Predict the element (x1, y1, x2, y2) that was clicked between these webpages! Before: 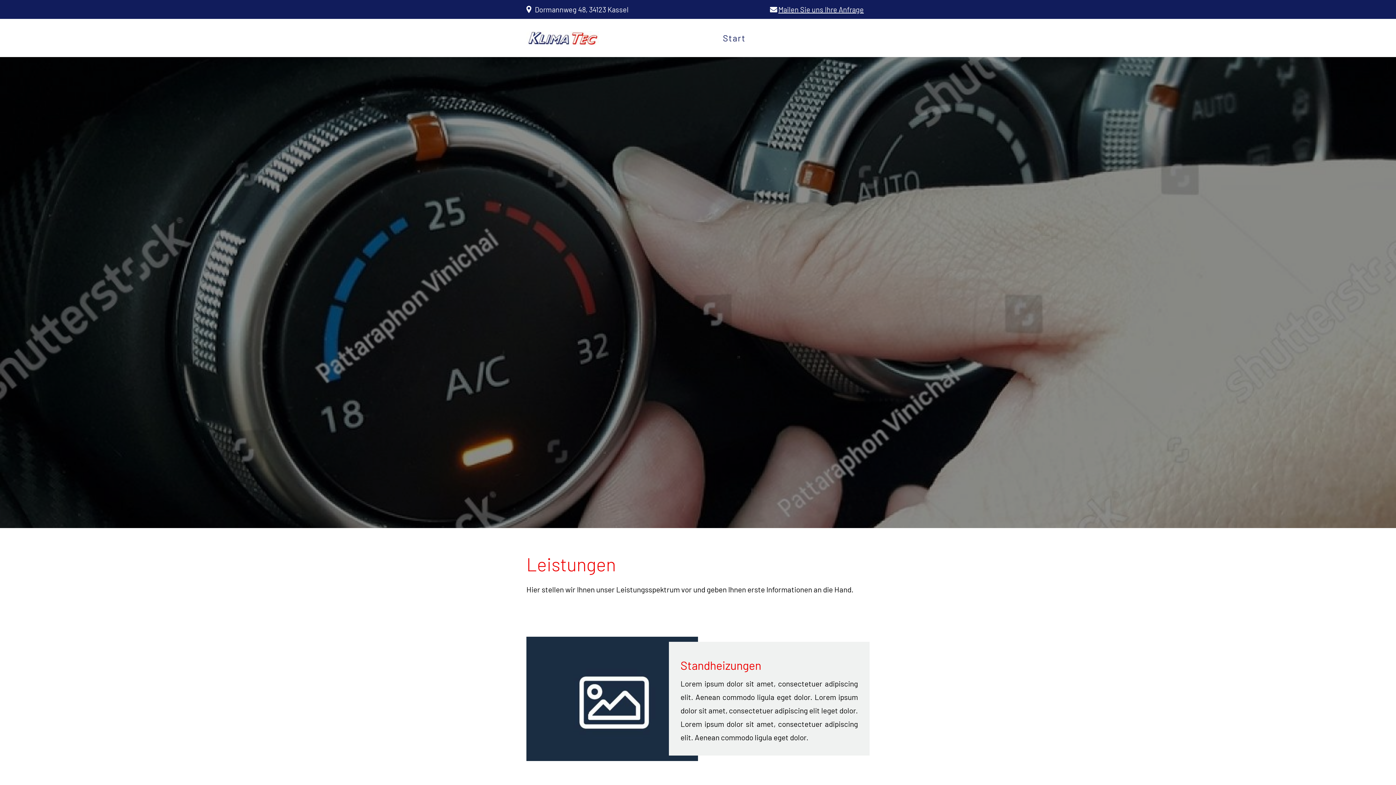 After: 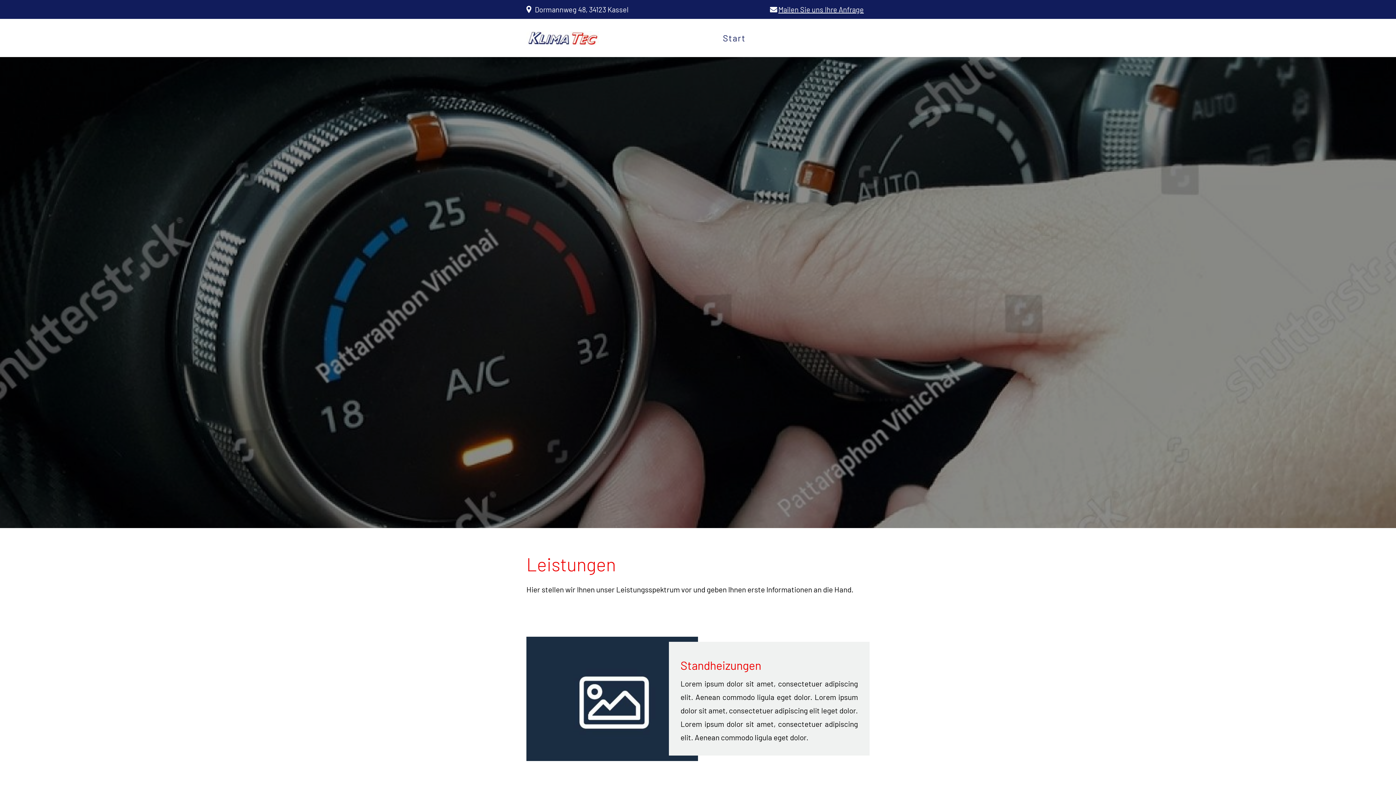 Action: label: Mailen Sie uns Ihre Anfrage bbox: (778, 5, 864, 13)